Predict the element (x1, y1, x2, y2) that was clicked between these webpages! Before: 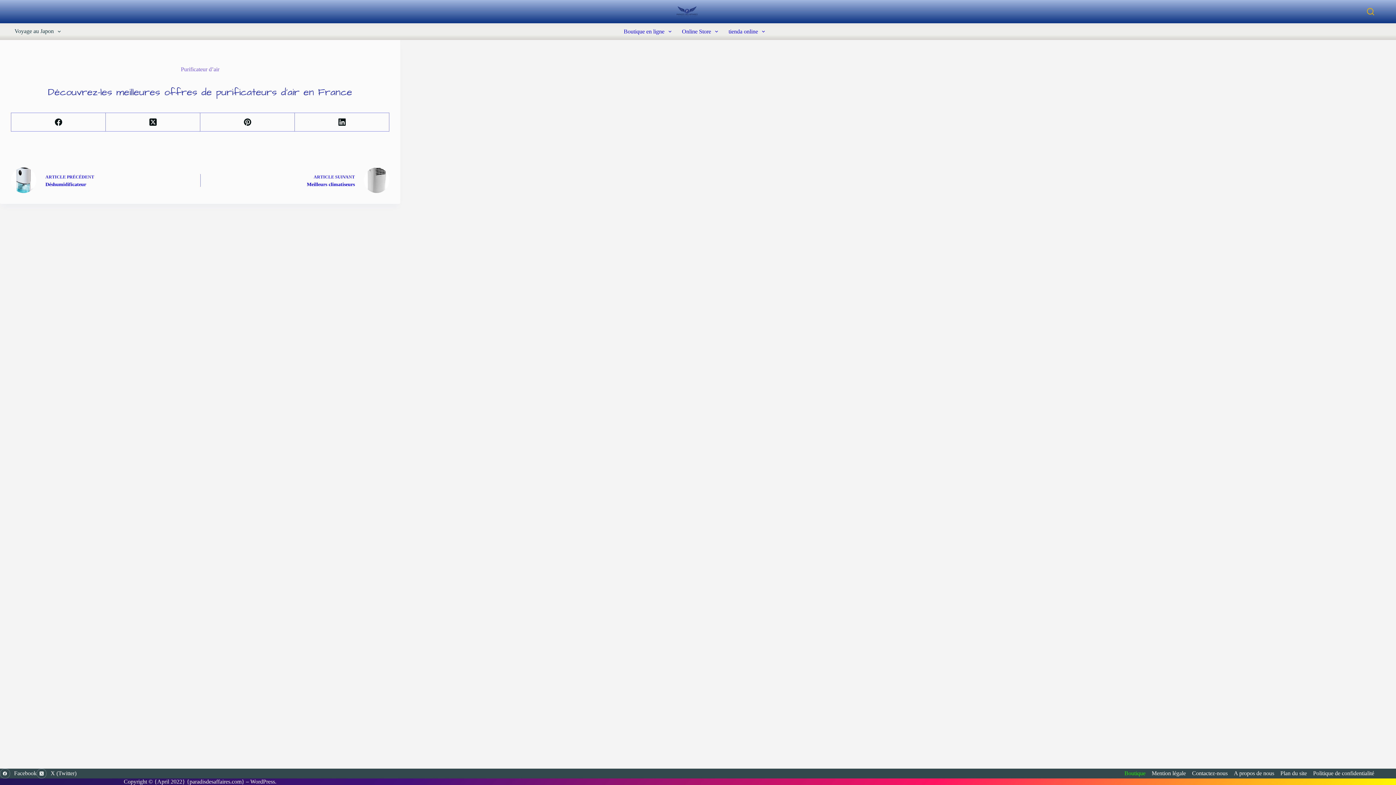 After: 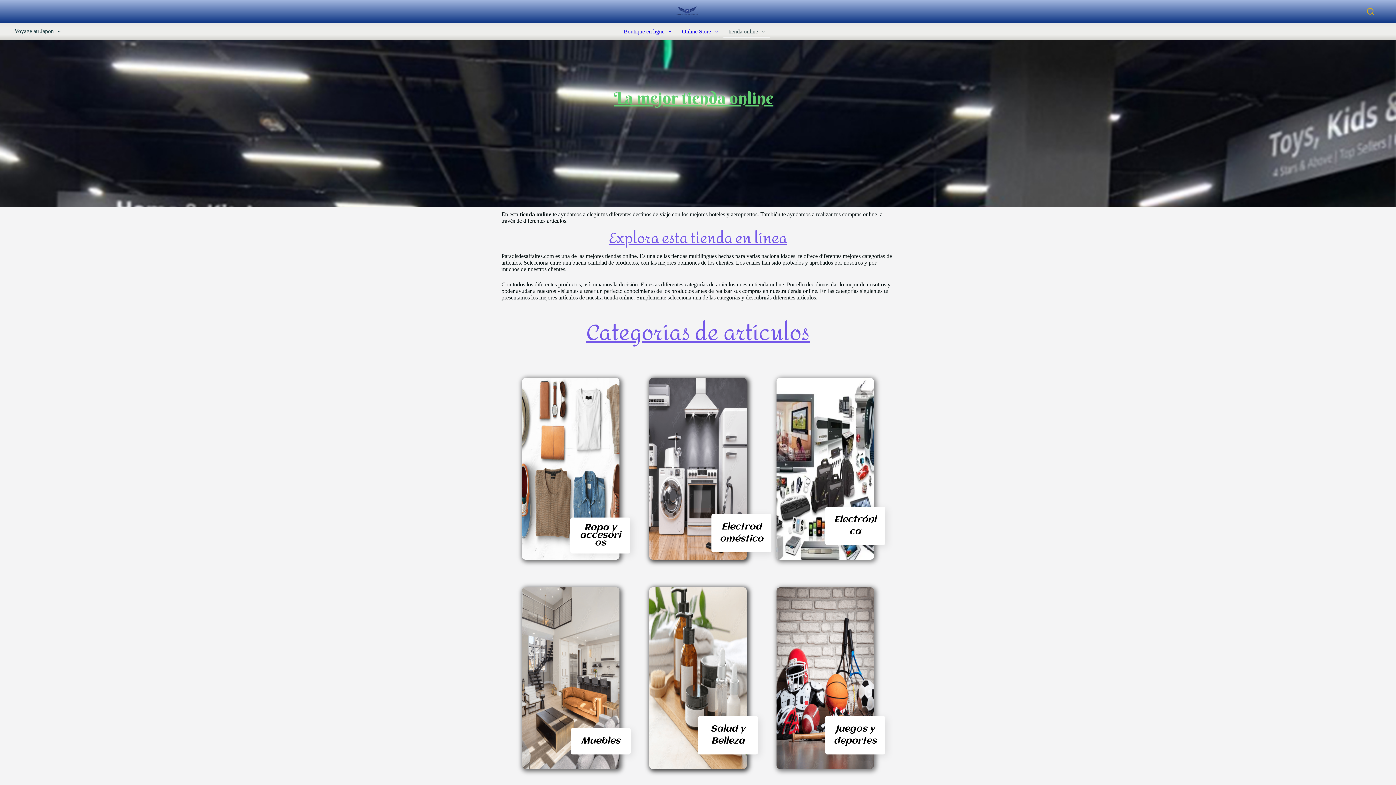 Action: bbox: (723, 25, 770, 37) label: tienda online